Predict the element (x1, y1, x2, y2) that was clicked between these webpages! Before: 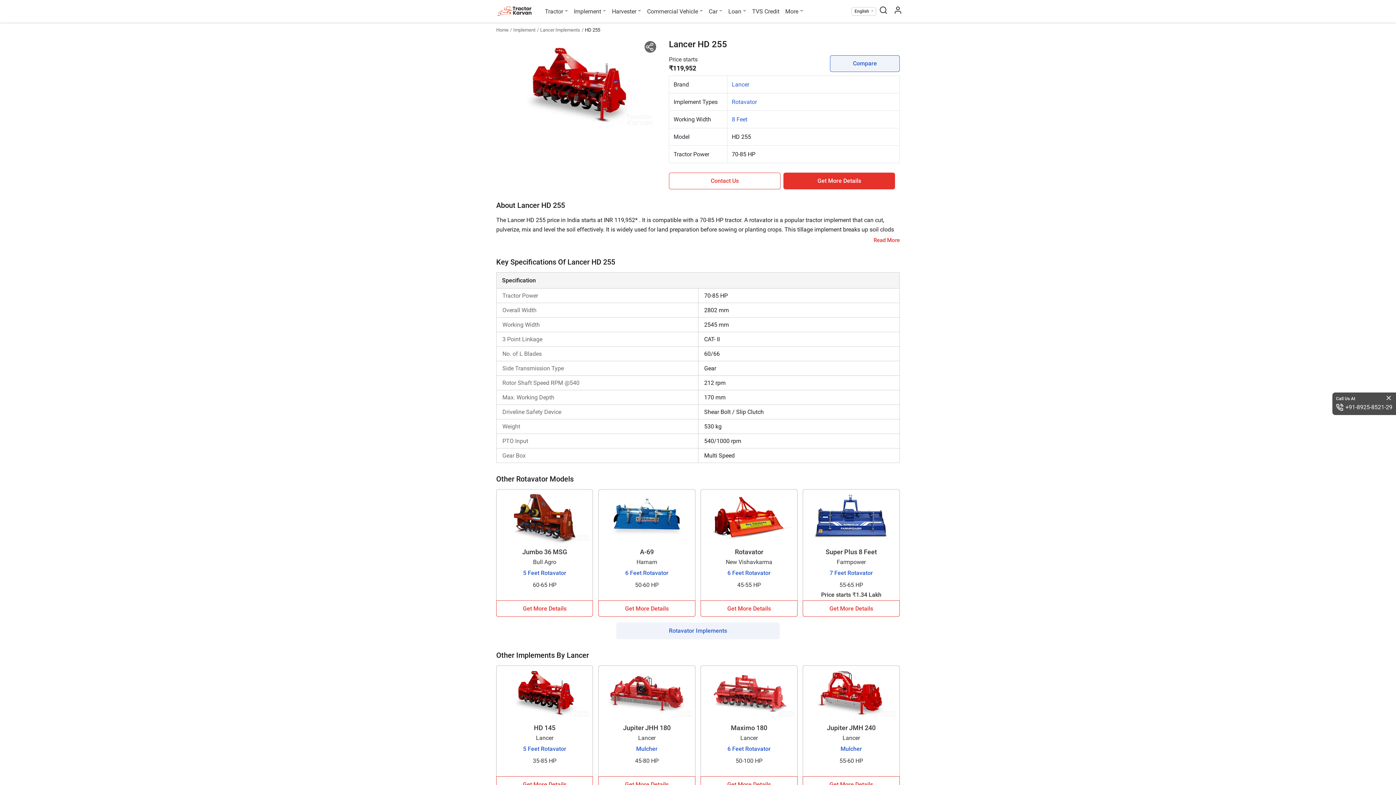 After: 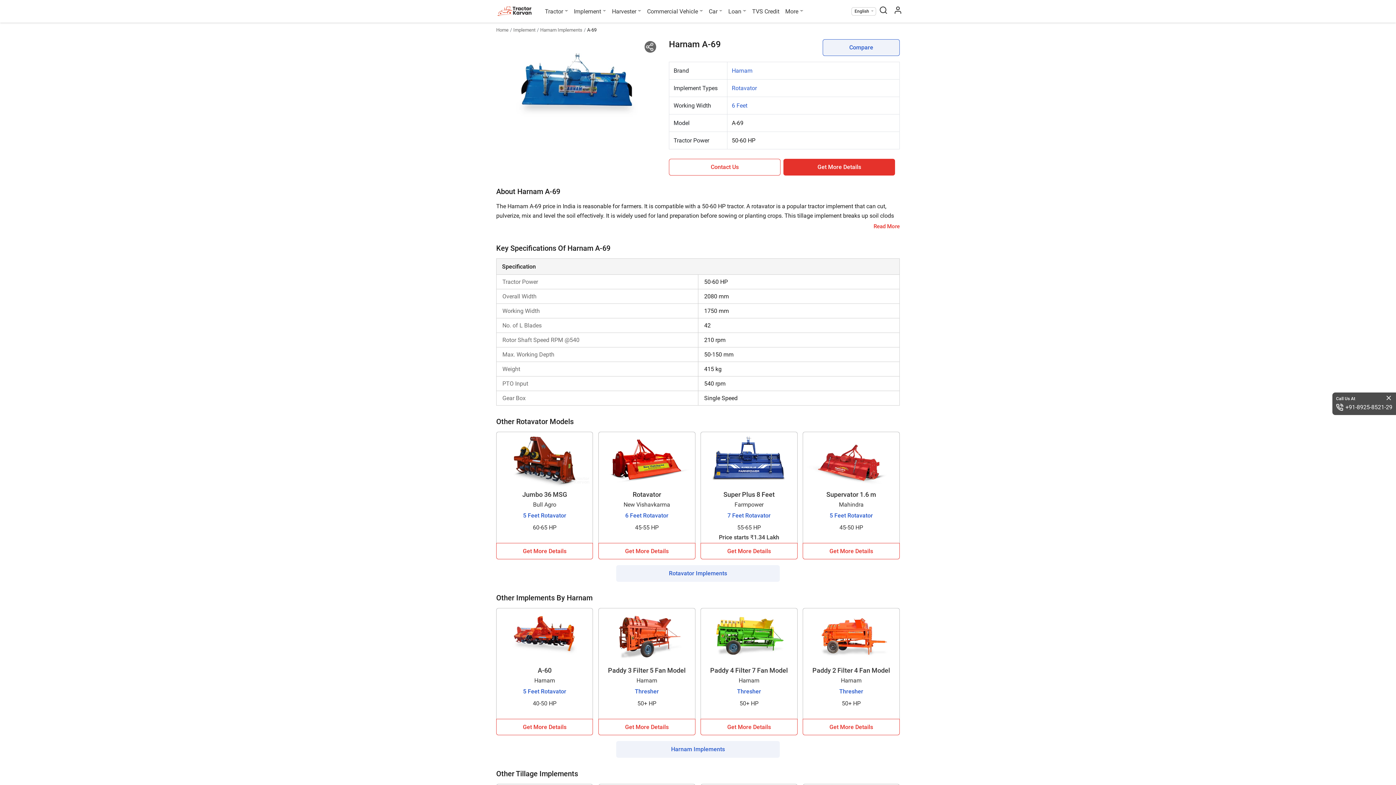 Action: bbox: (598, 600, 695, 616) label: Get More Details